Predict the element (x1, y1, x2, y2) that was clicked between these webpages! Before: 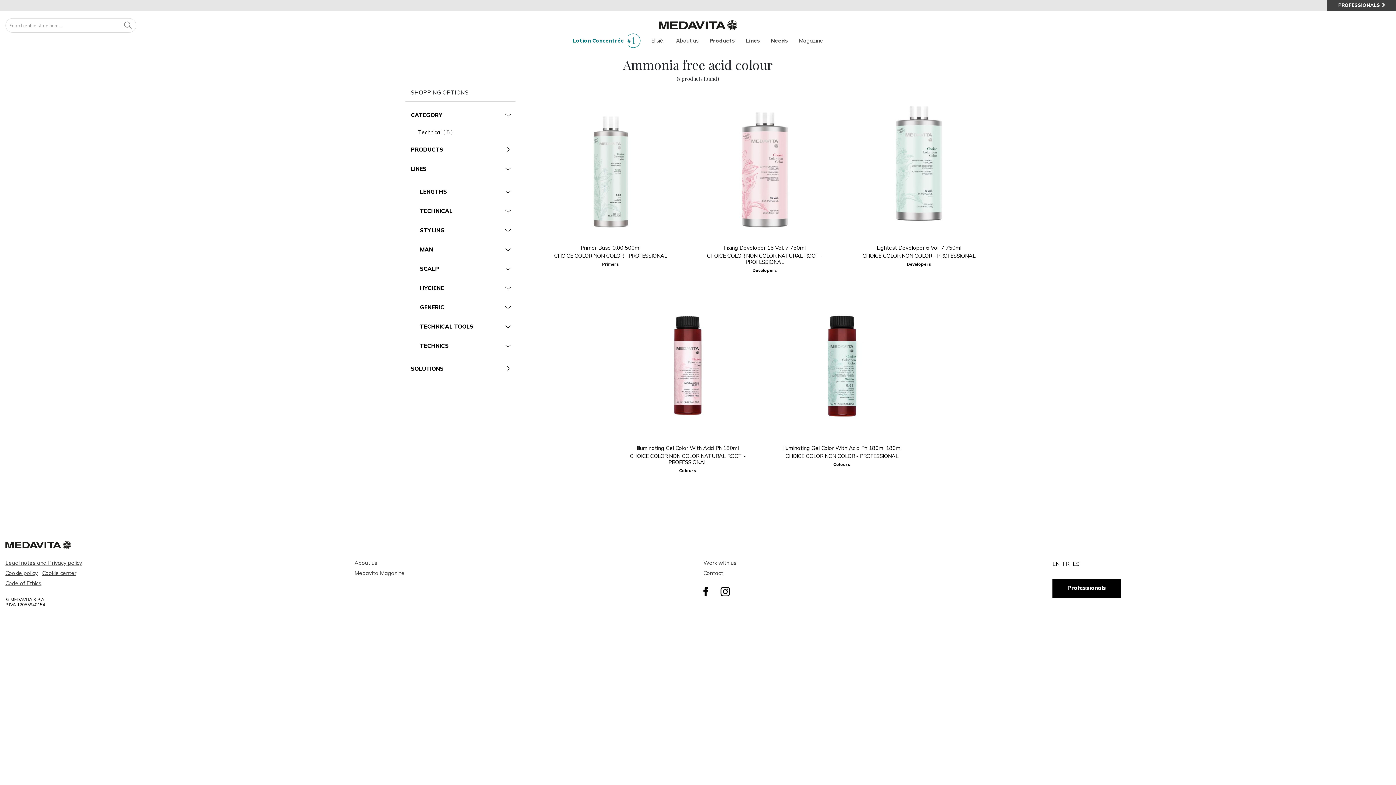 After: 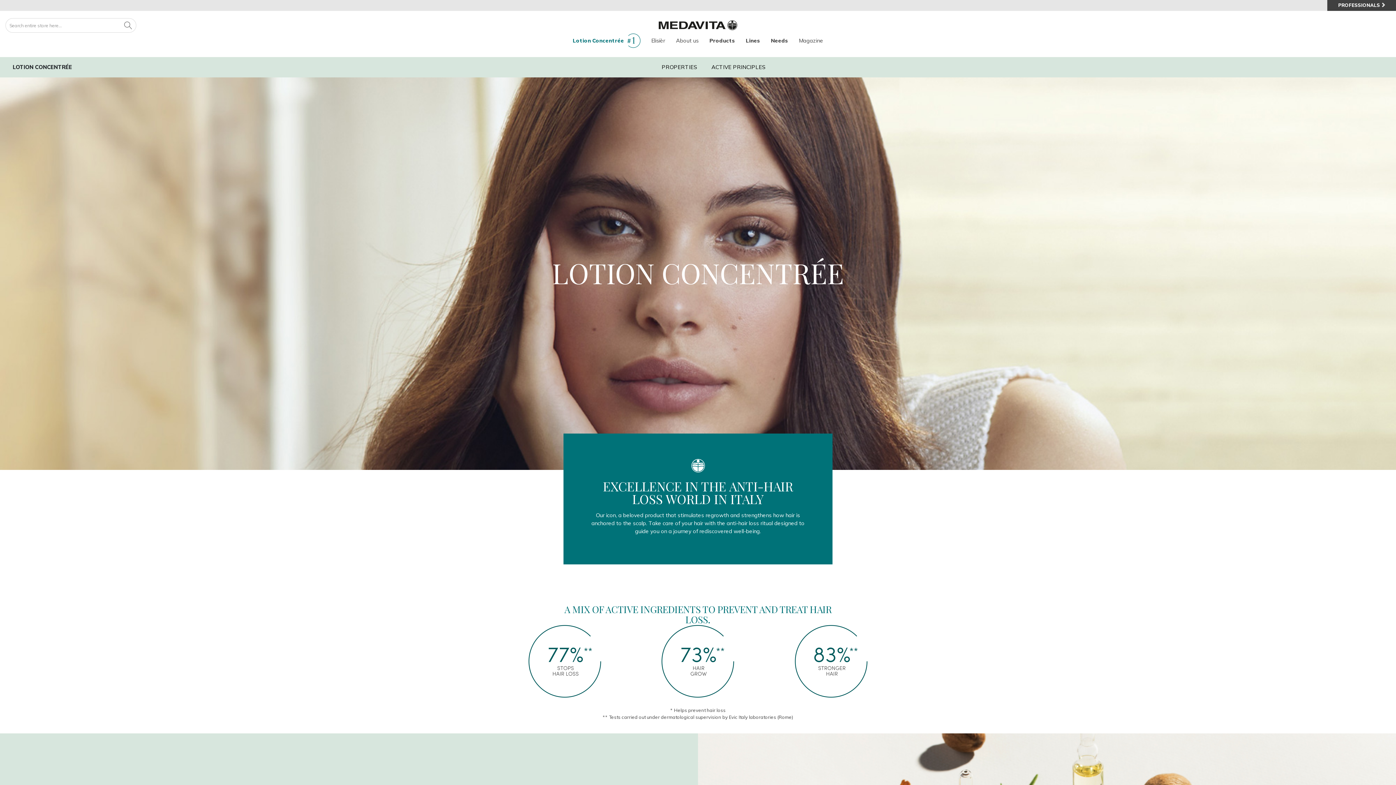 Action: label: Lotion Concentrée bbox: (572, 38, 640, 46)